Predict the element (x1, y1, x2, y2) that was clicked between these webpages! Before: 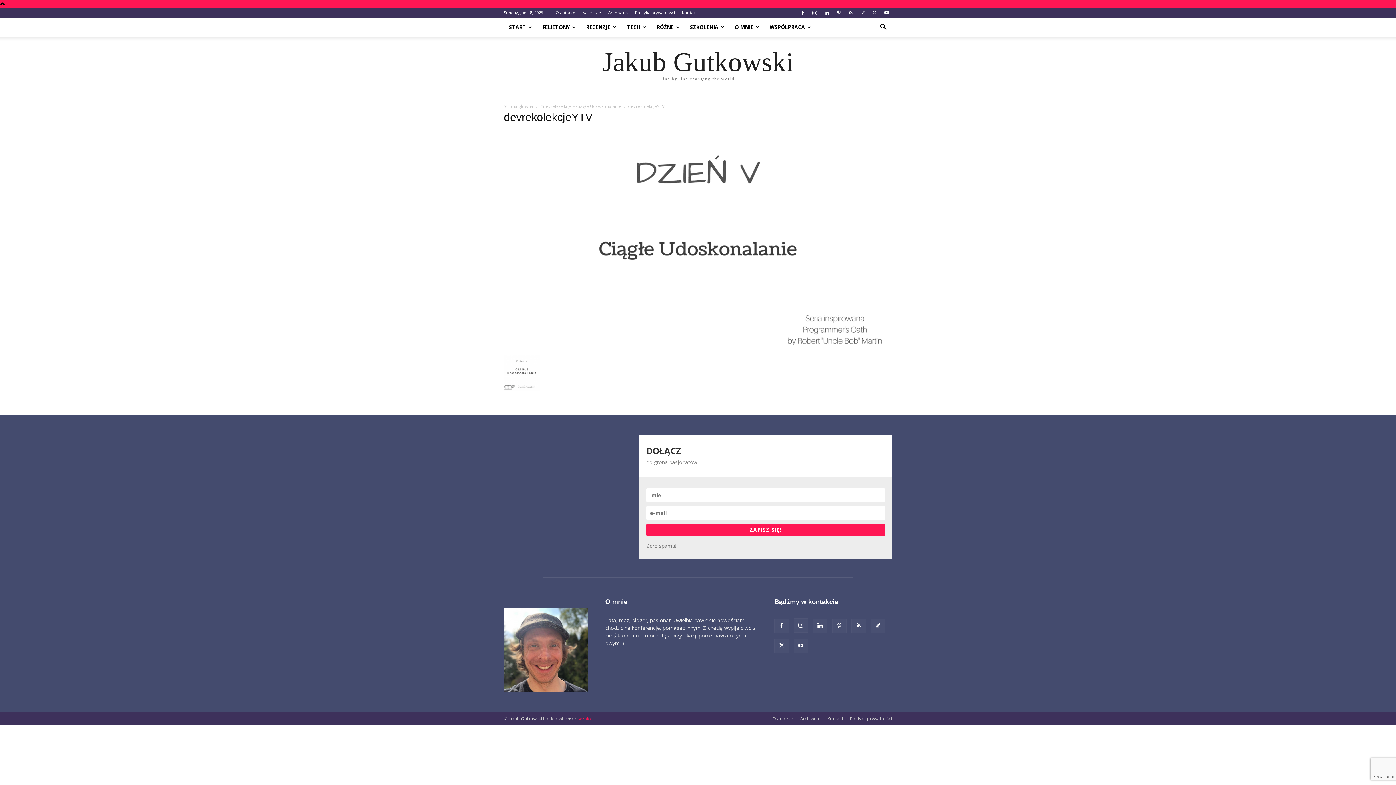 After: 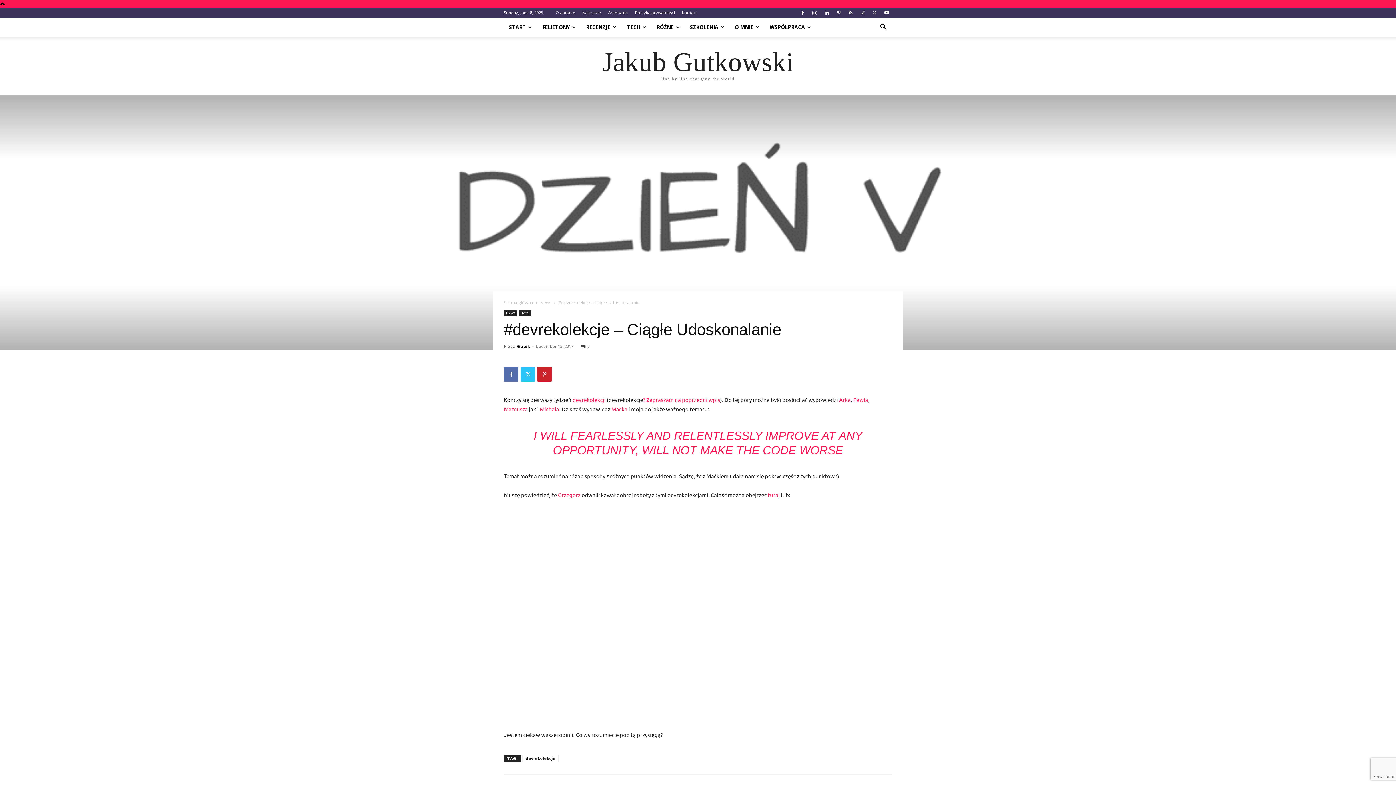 Action: bbox: (540, 103, 621, 109) label: #devrekolekcje – Ciągłe Udoskonalanie